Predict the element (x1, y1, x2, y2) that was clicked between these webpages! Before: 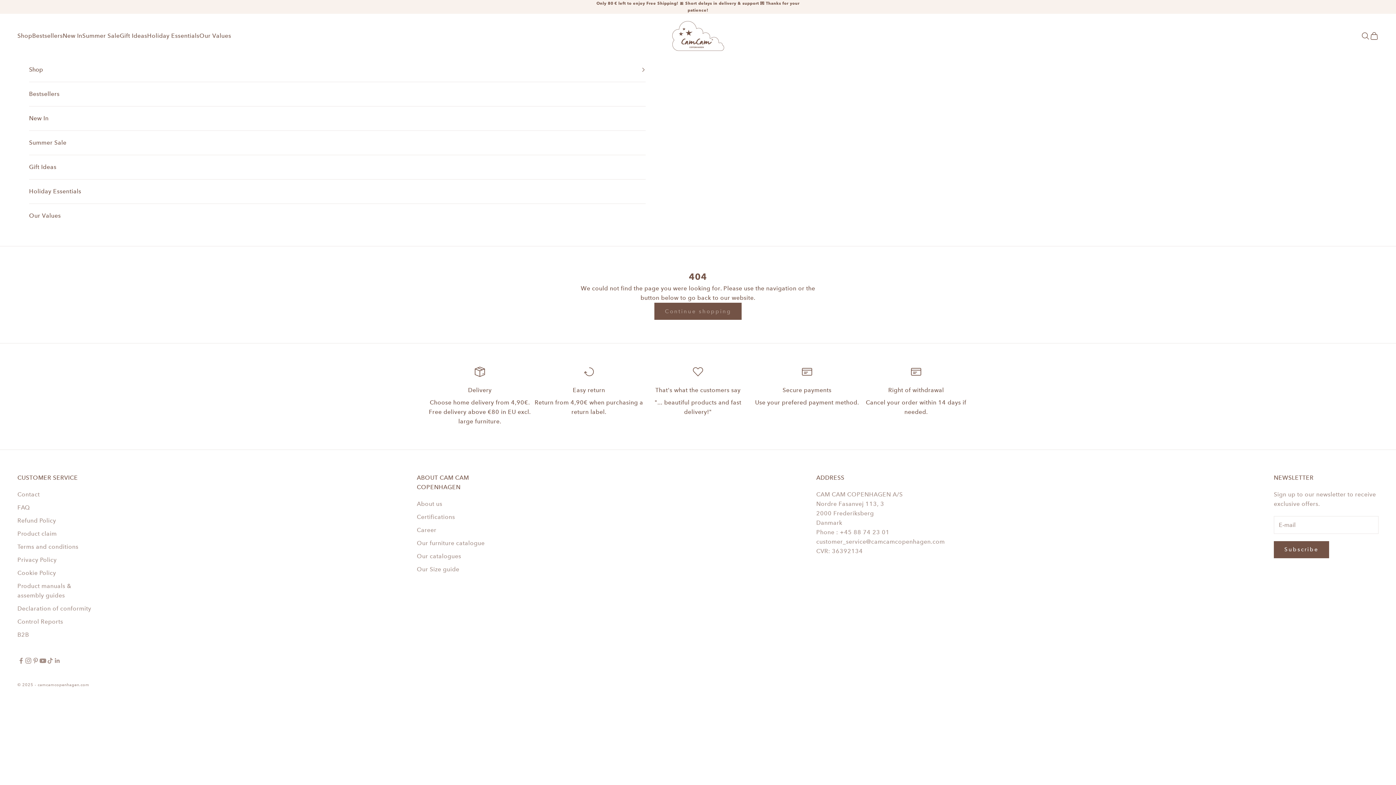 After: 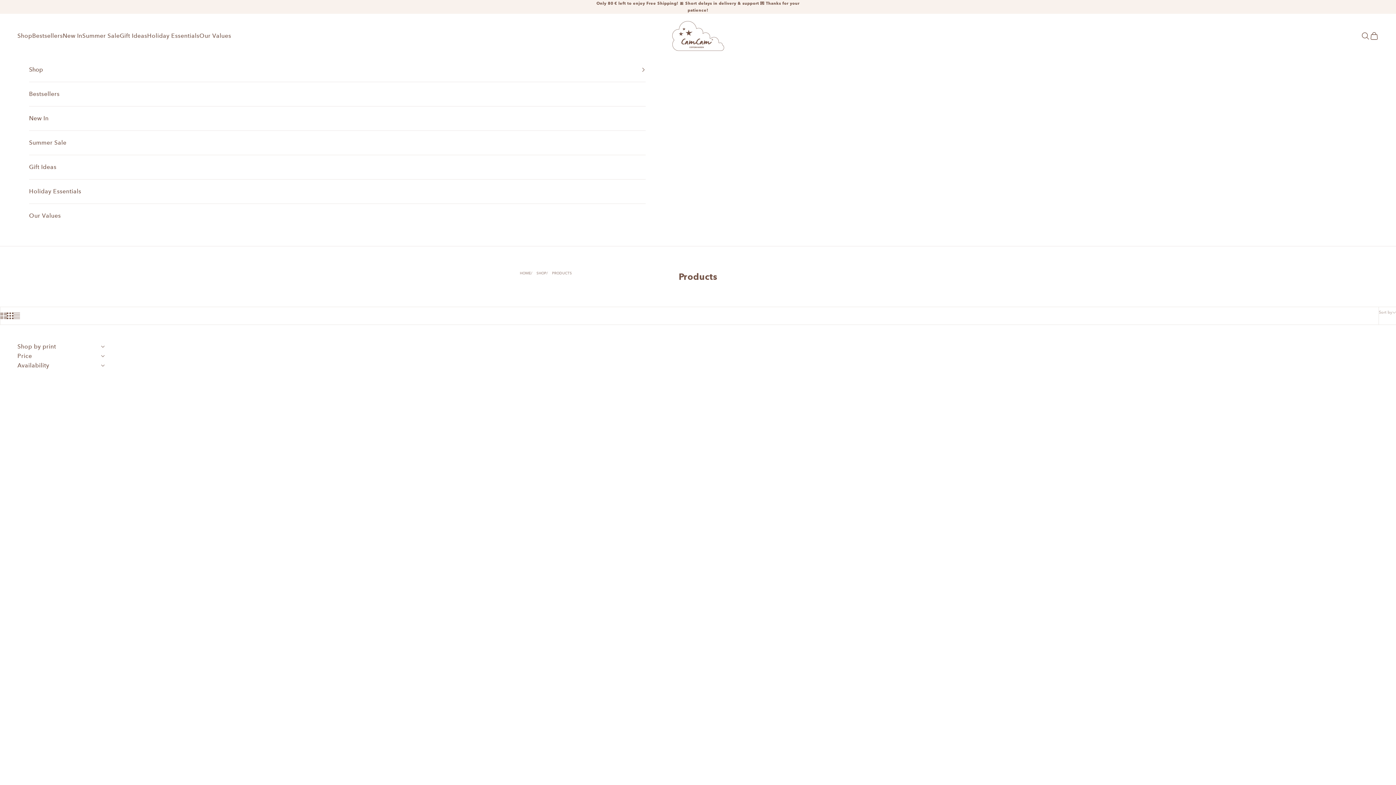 Action: bbox: (654, 303, 741, 320) label: Continue shopping